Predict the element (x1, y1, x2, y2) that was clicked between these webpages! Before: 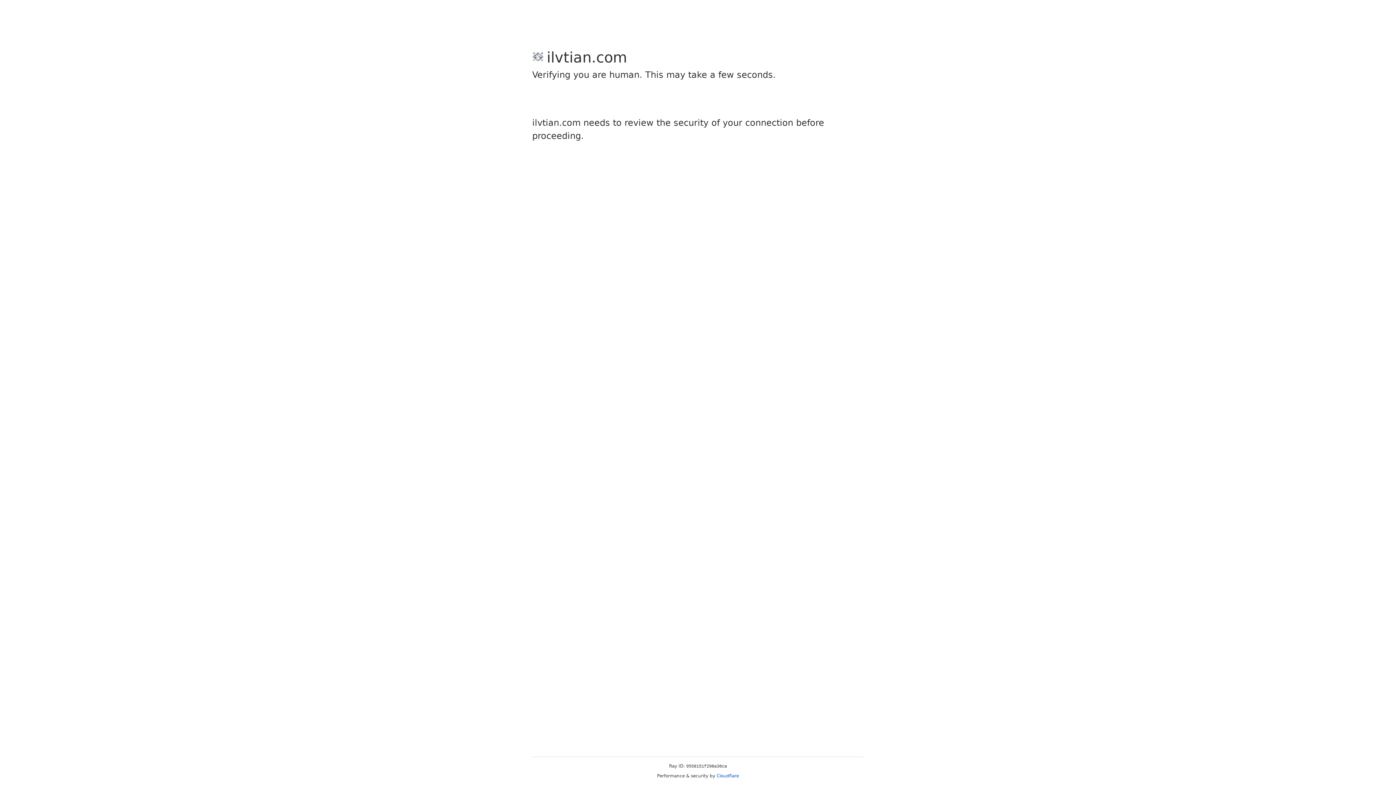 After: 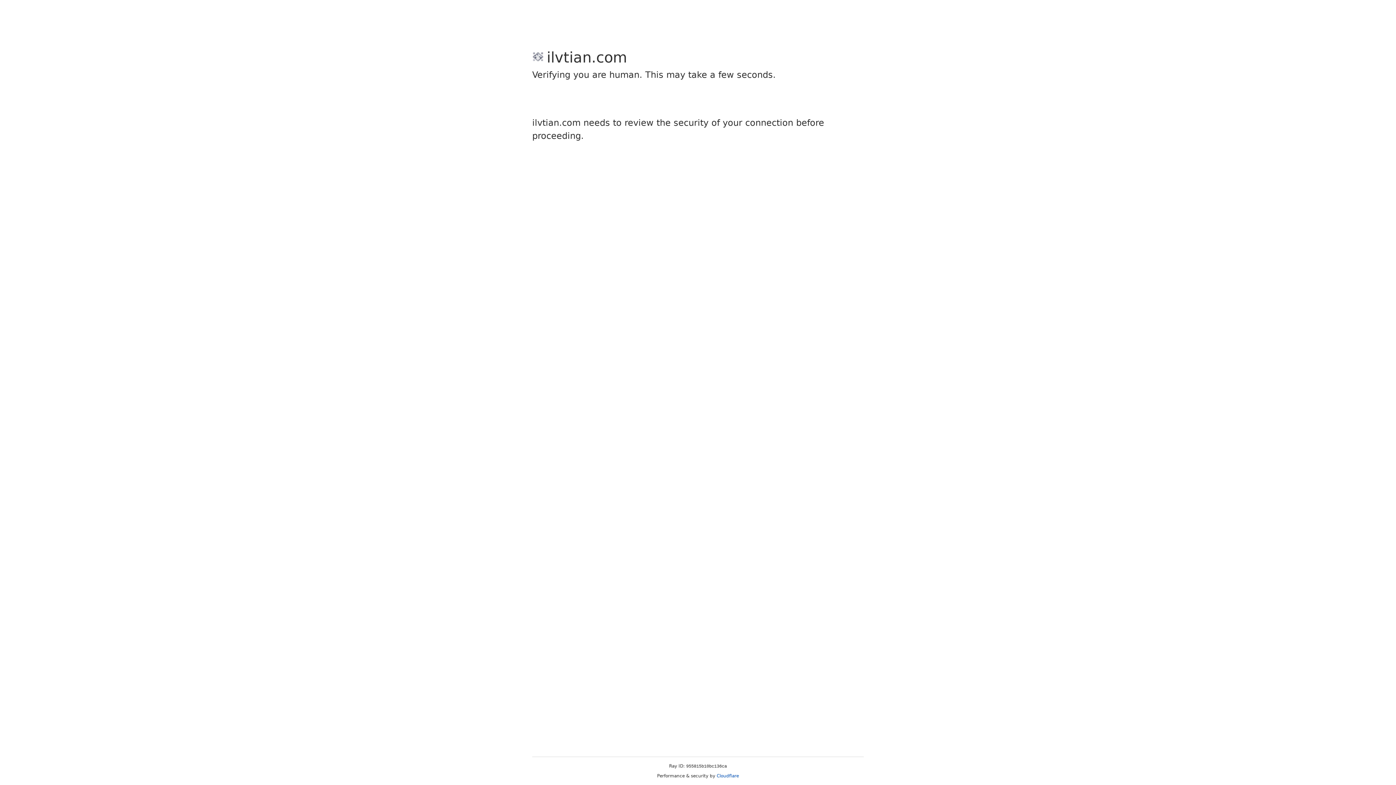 Action: bbox: (716, 773, 739, 778) label: Cloudflare